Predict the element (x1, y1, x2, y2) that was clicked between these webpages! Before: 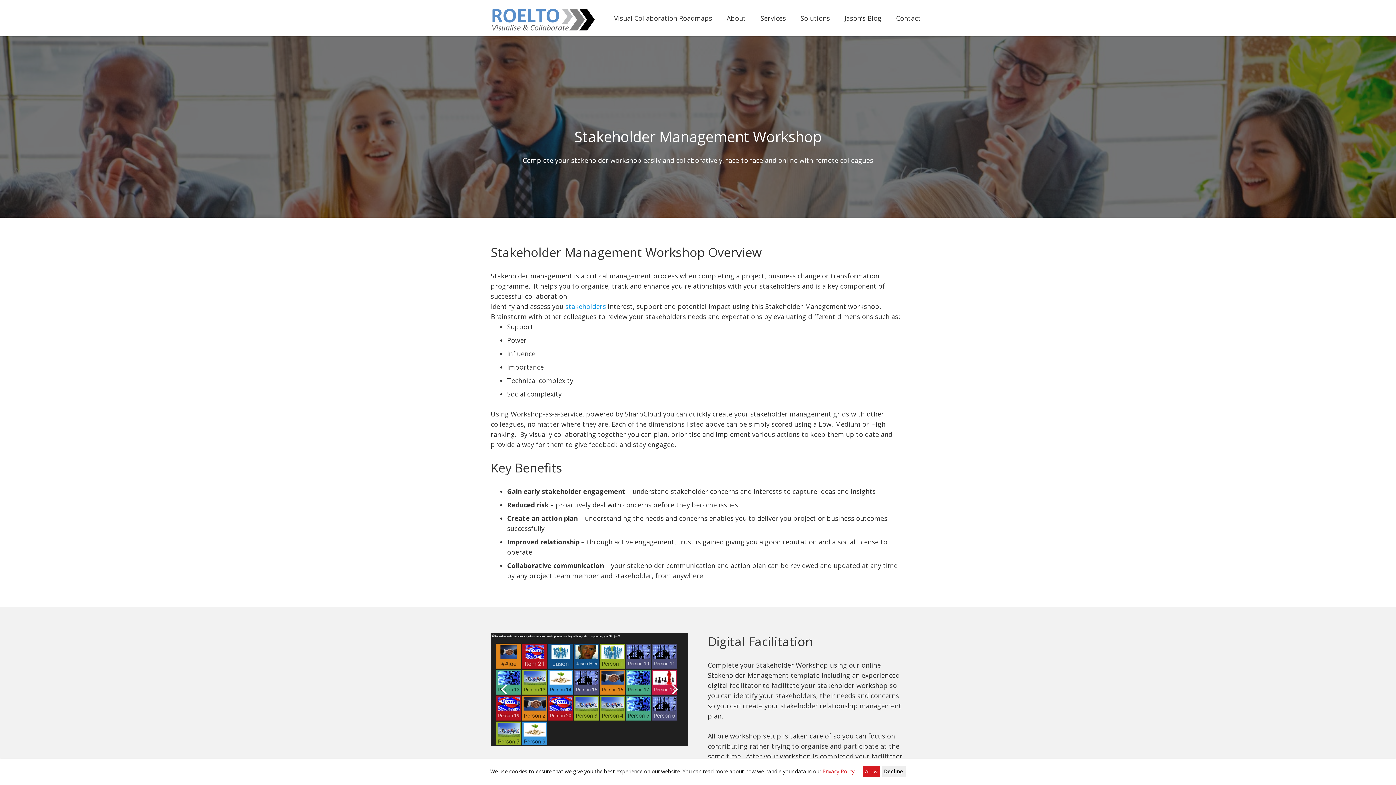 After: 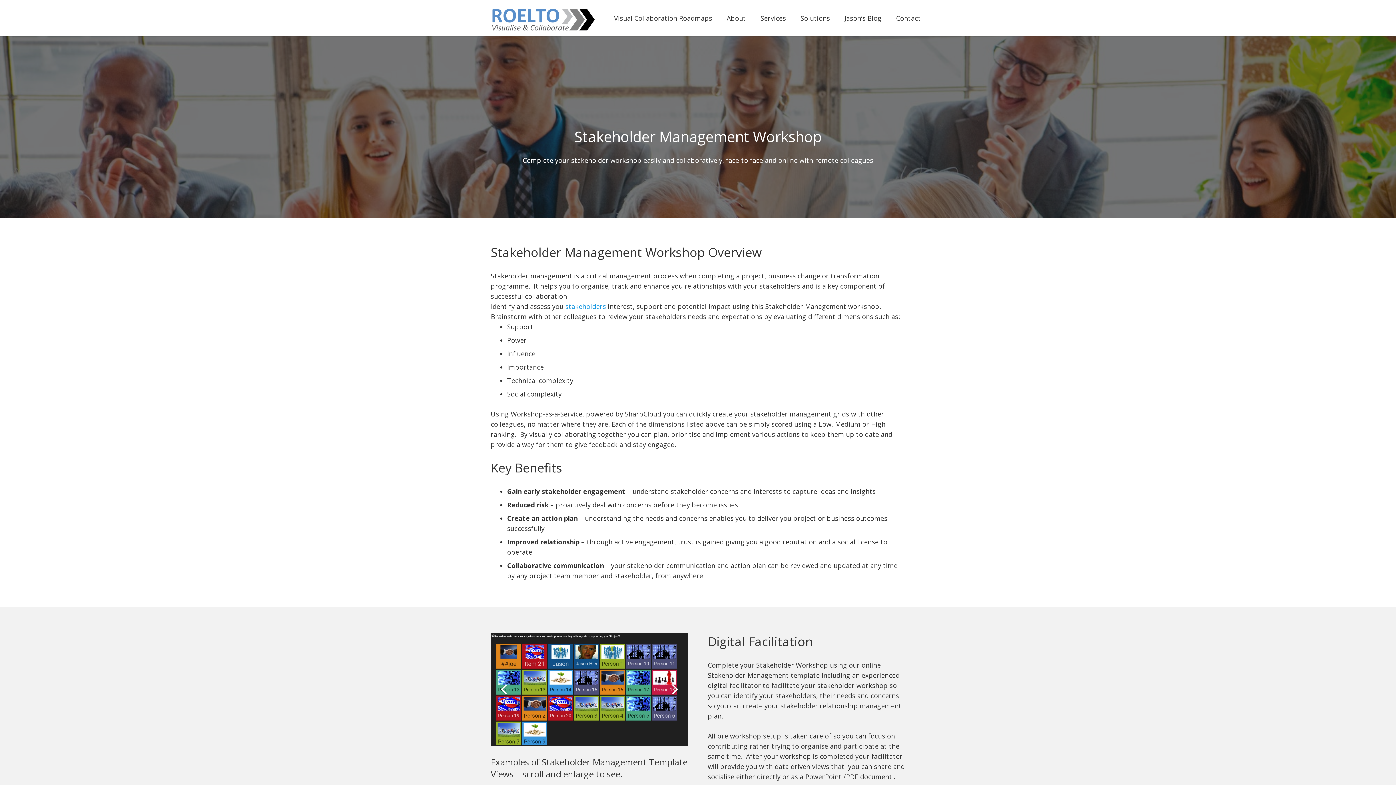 Action: label: Decline bbox: (881, 766, 906, 777)